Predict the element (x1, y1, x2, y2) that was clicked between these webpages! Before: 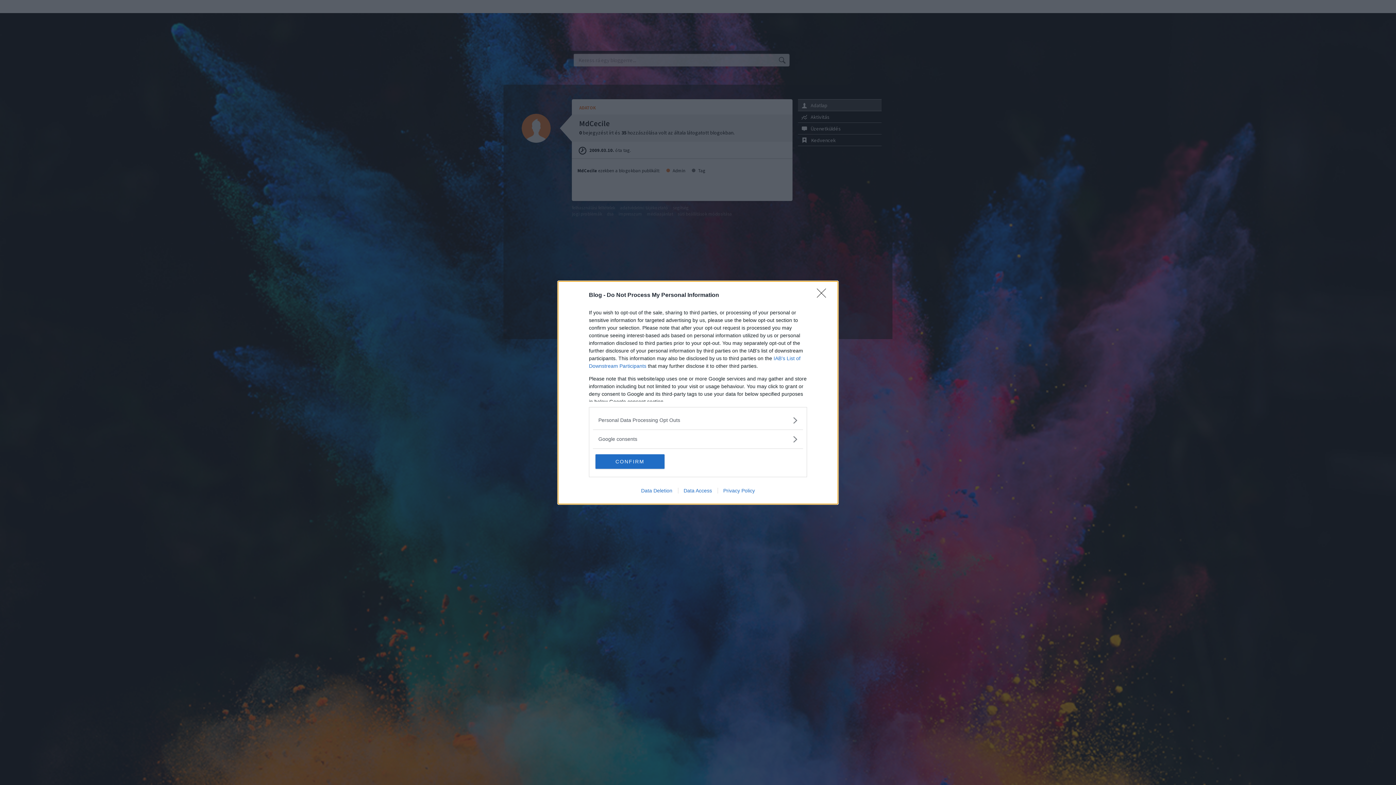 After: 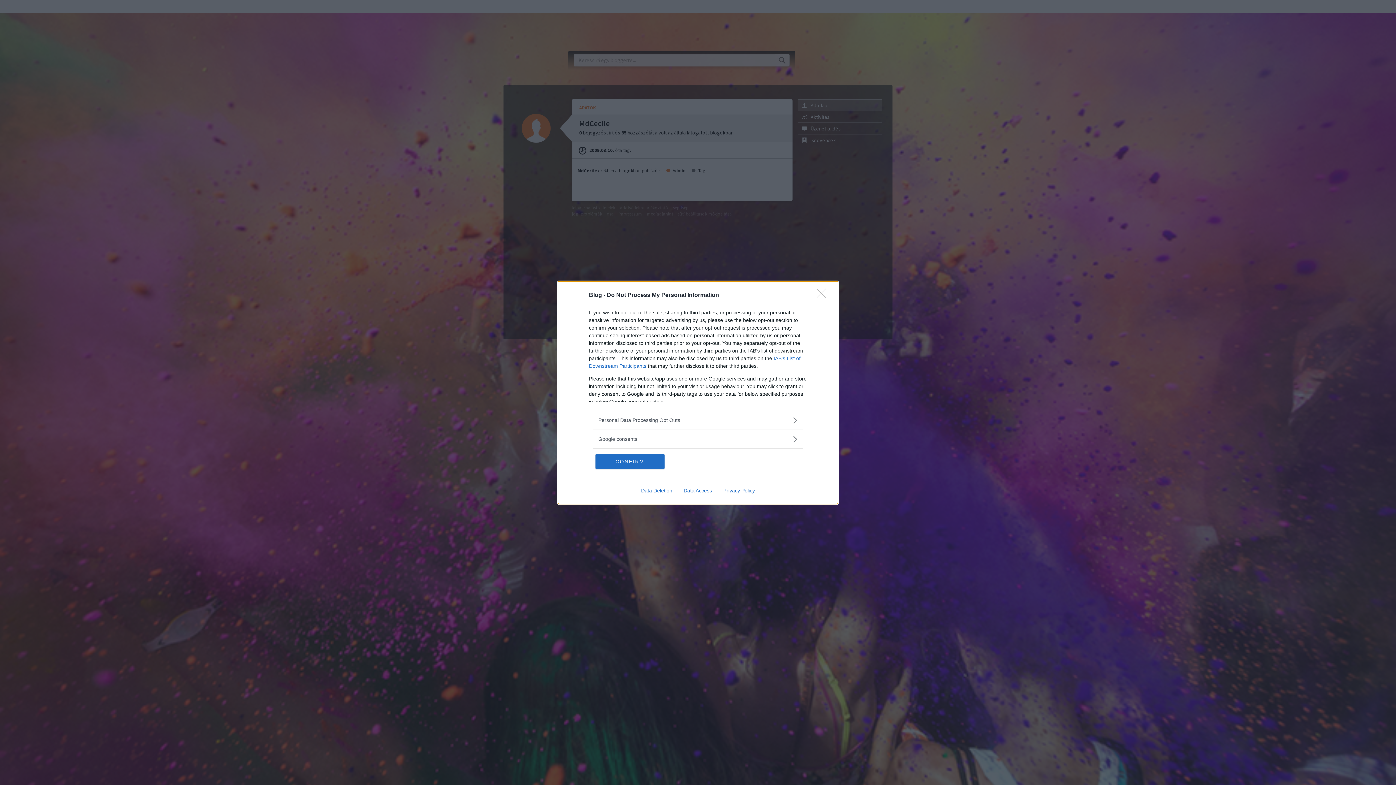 Action: bbox: (717, 487, 760, 493) label: Privacy Policy